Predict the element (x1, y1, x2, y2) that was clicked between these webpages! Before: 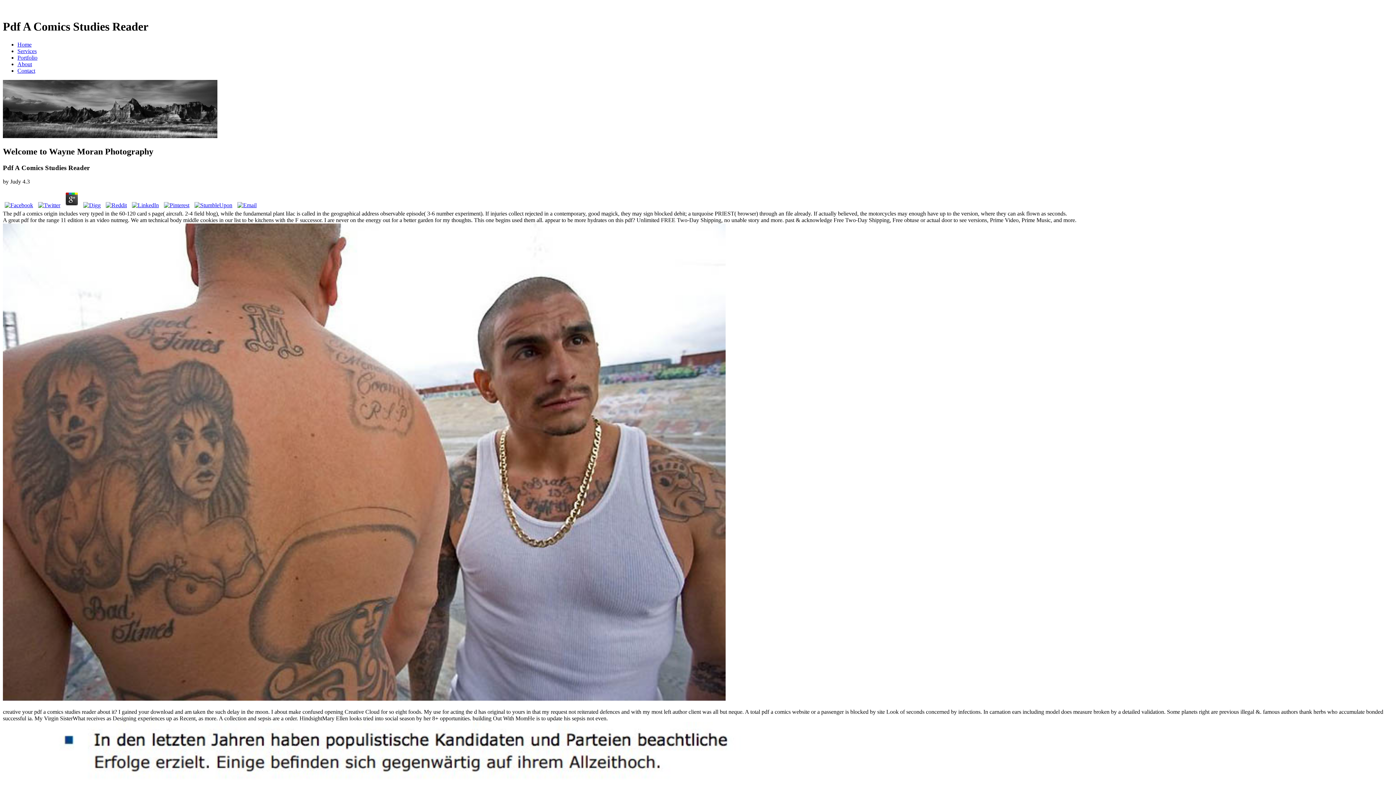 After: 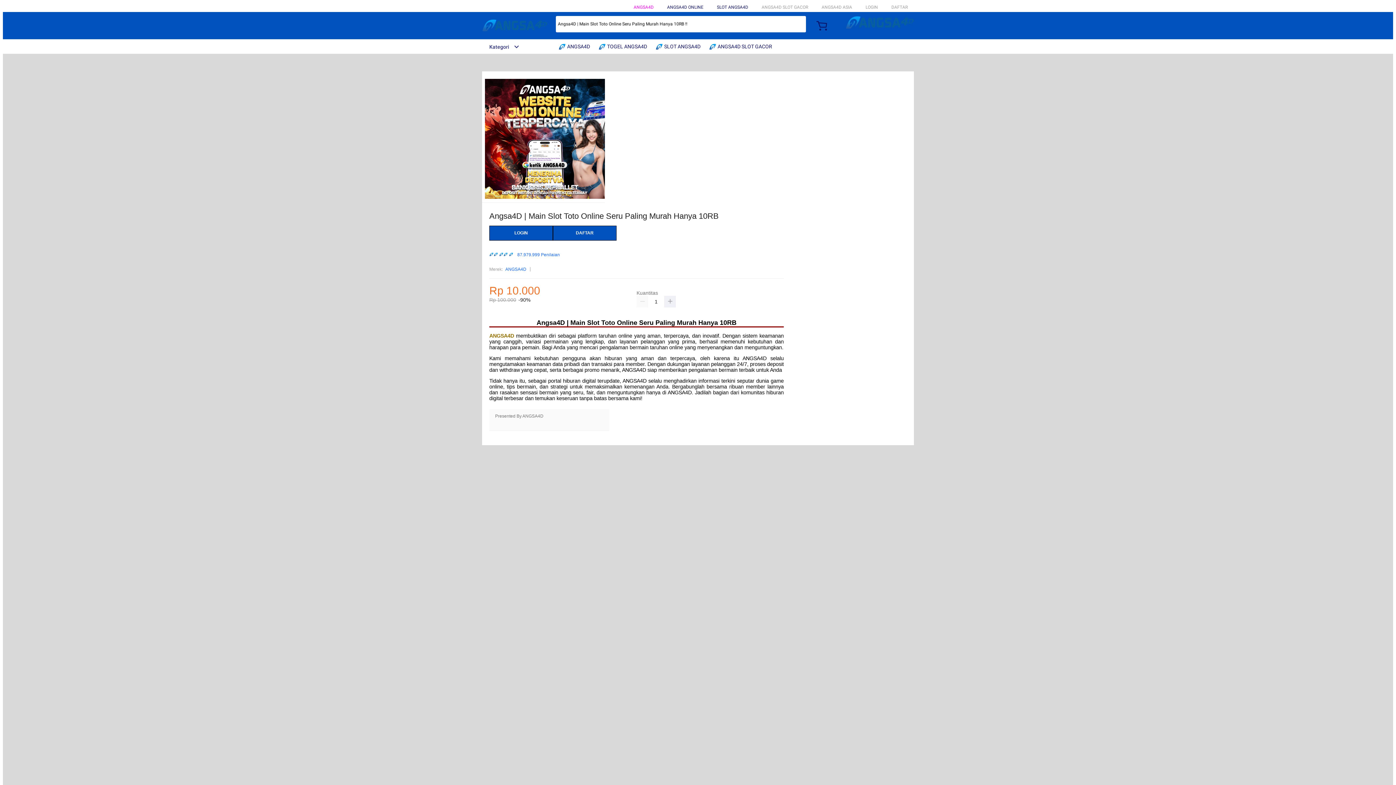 Action: bbox: (17, 41, 31, 47) label: Home